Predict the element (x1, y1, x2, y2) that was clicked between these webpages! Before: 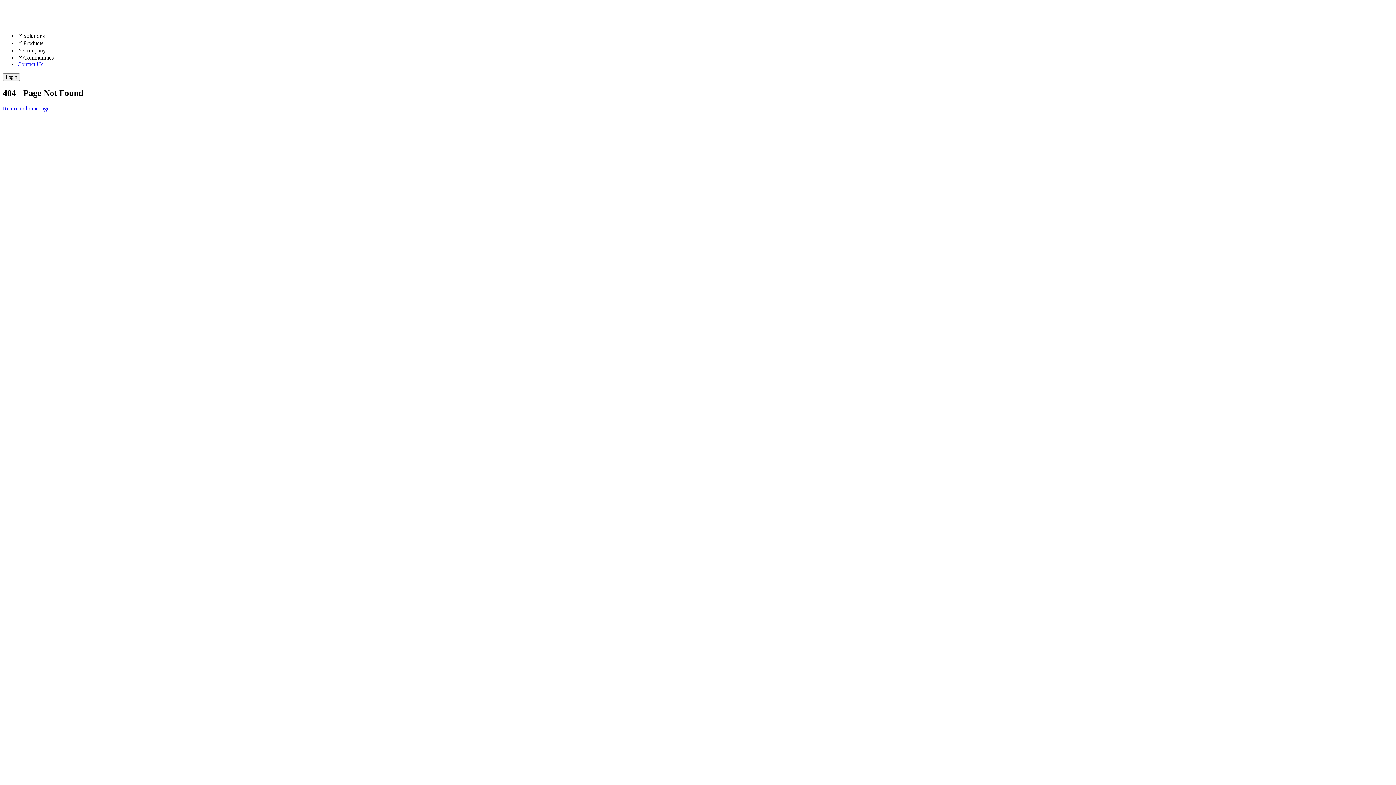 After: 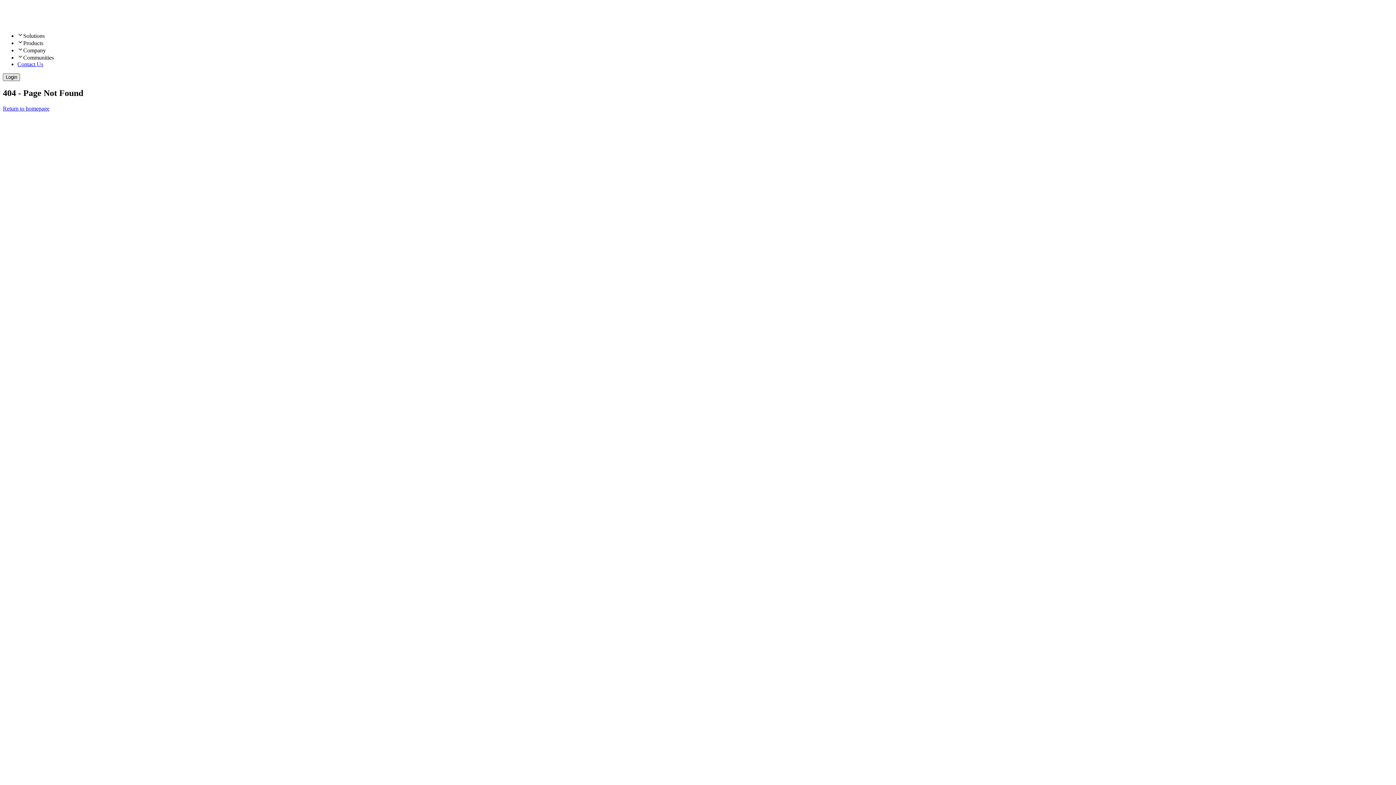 Action: bbox: (2, 73, 20, 81) label: Login